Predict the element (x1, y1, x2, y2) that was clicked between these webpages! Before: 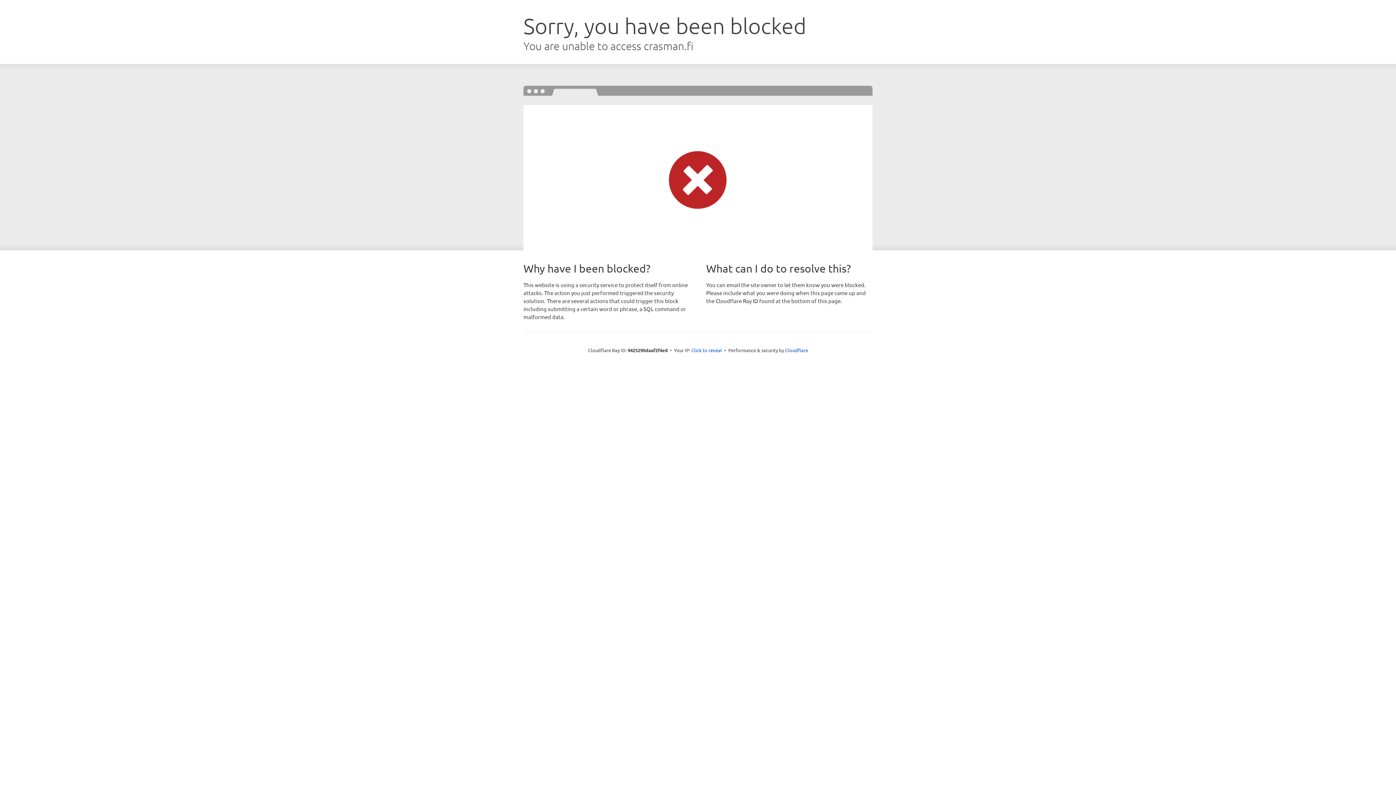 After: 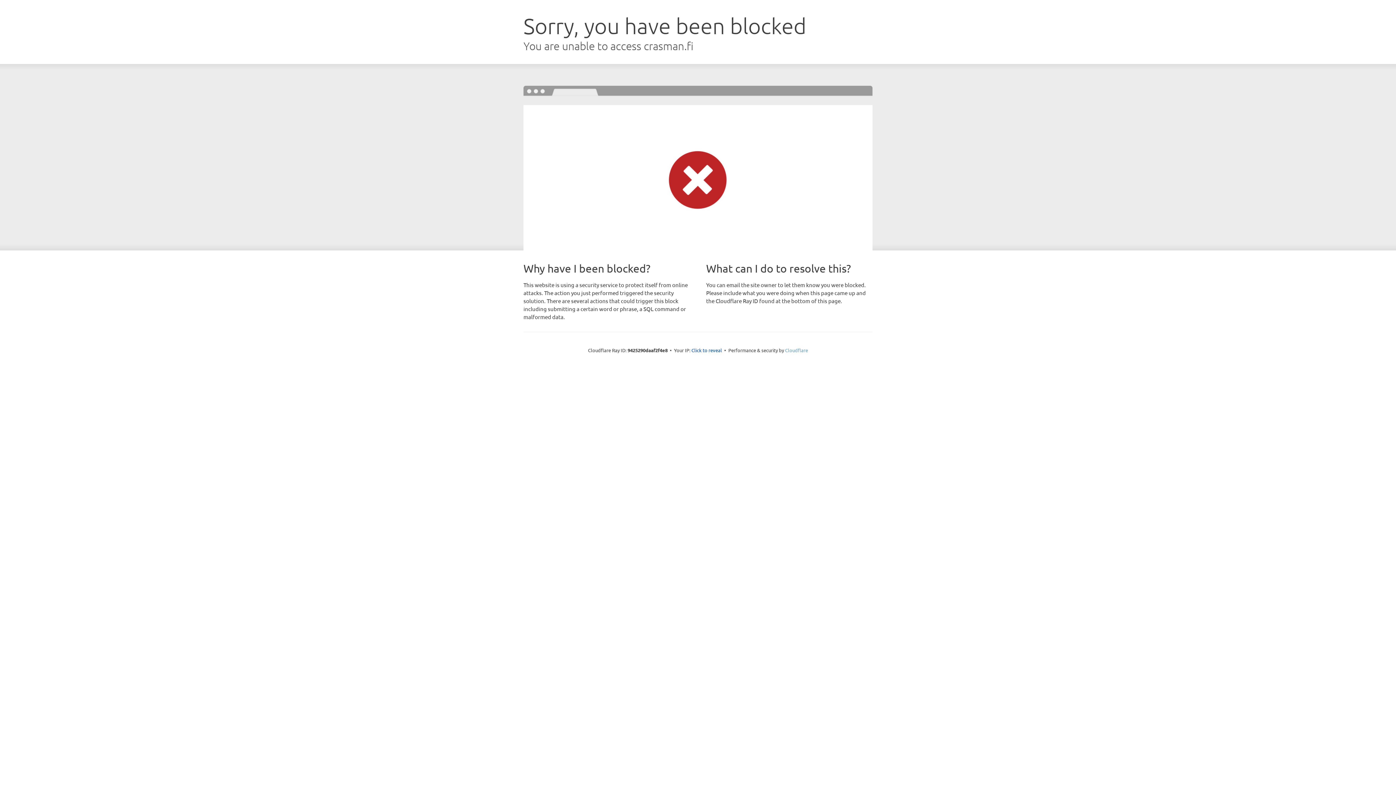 Action: label: Cloudflare bbox: (785, 347, 808, 353)